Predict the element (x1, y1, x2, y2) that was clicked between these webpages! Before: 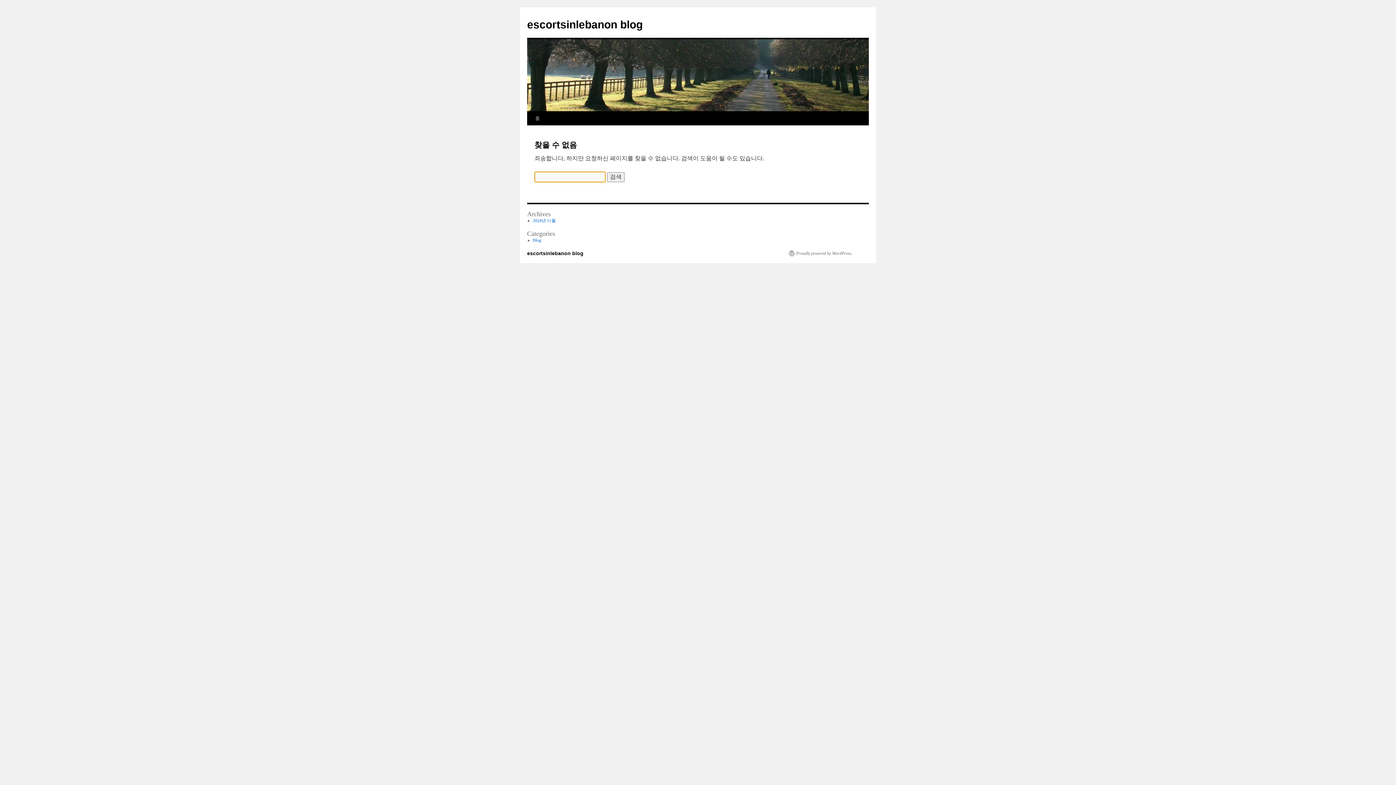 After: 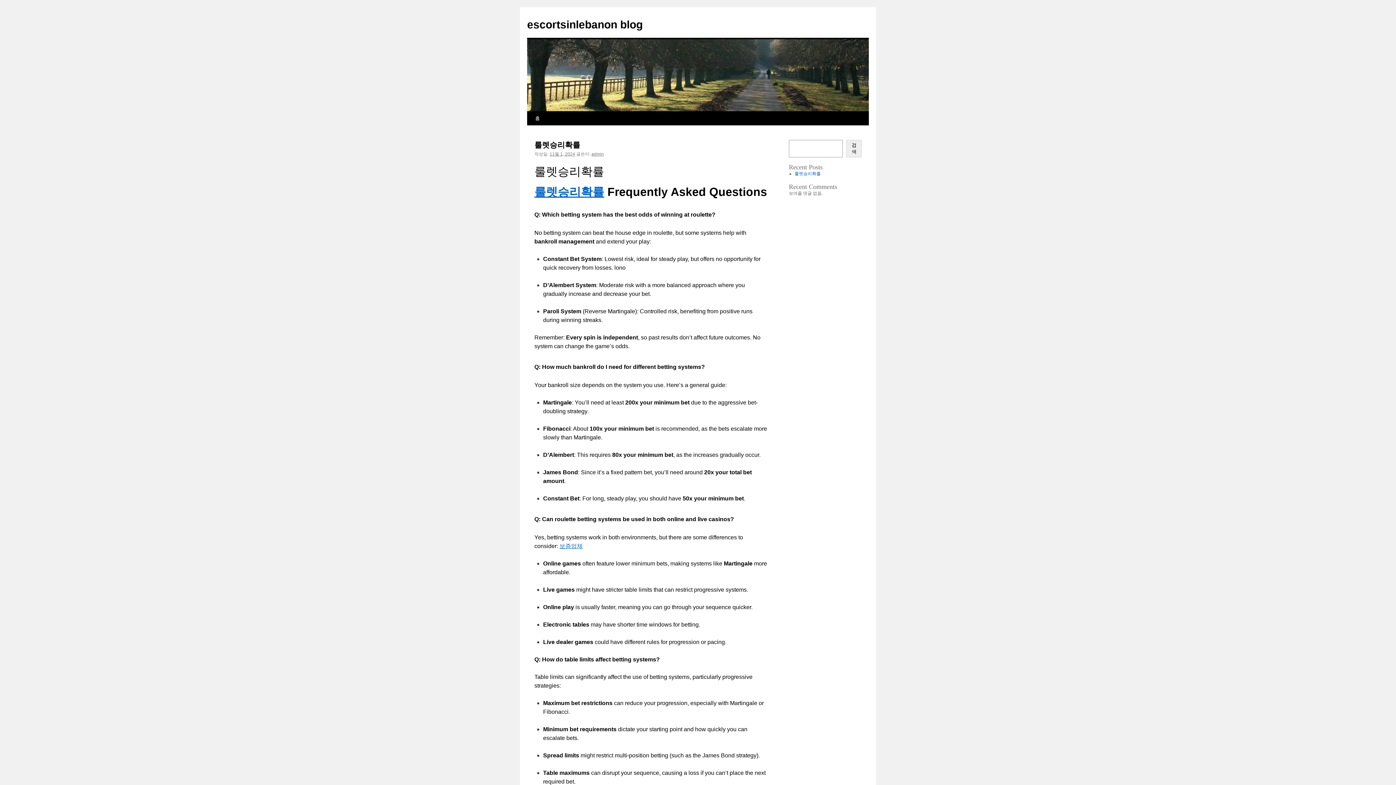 Action: label: escortsinlebanon blog bbox: (527, 250, 583, 256)